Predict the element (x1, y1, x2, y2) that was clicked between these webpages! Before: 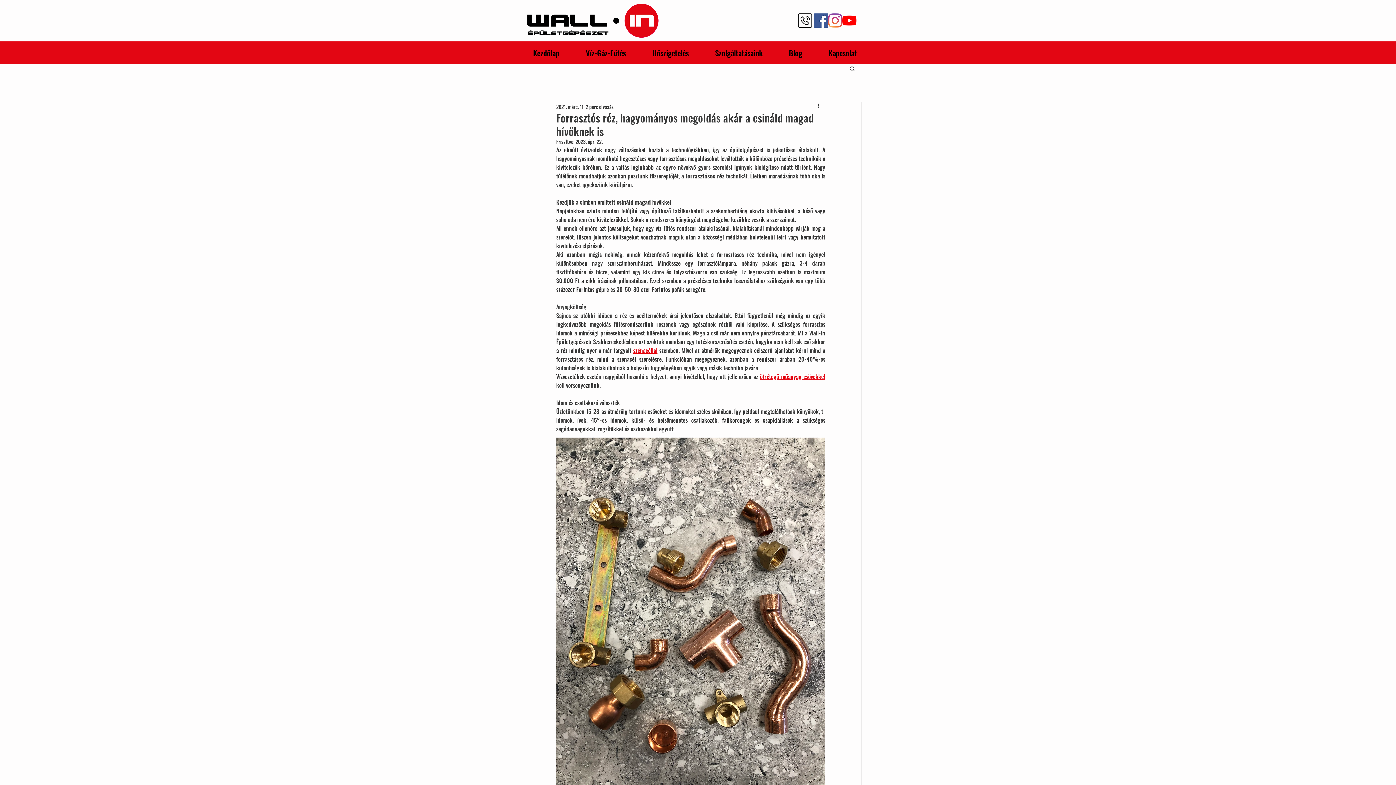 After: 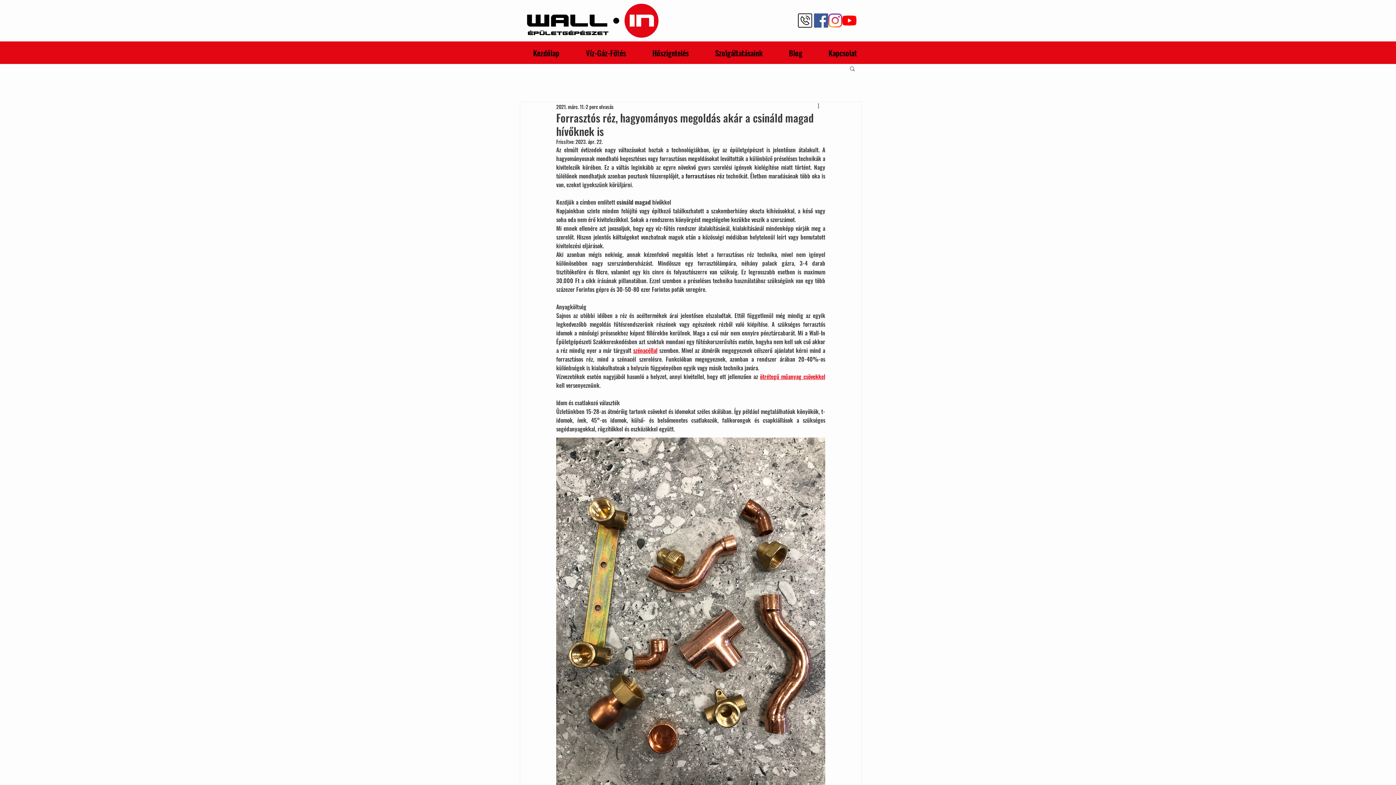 Action: label: szénacéllal bbox: (633, 346, 657, 354)